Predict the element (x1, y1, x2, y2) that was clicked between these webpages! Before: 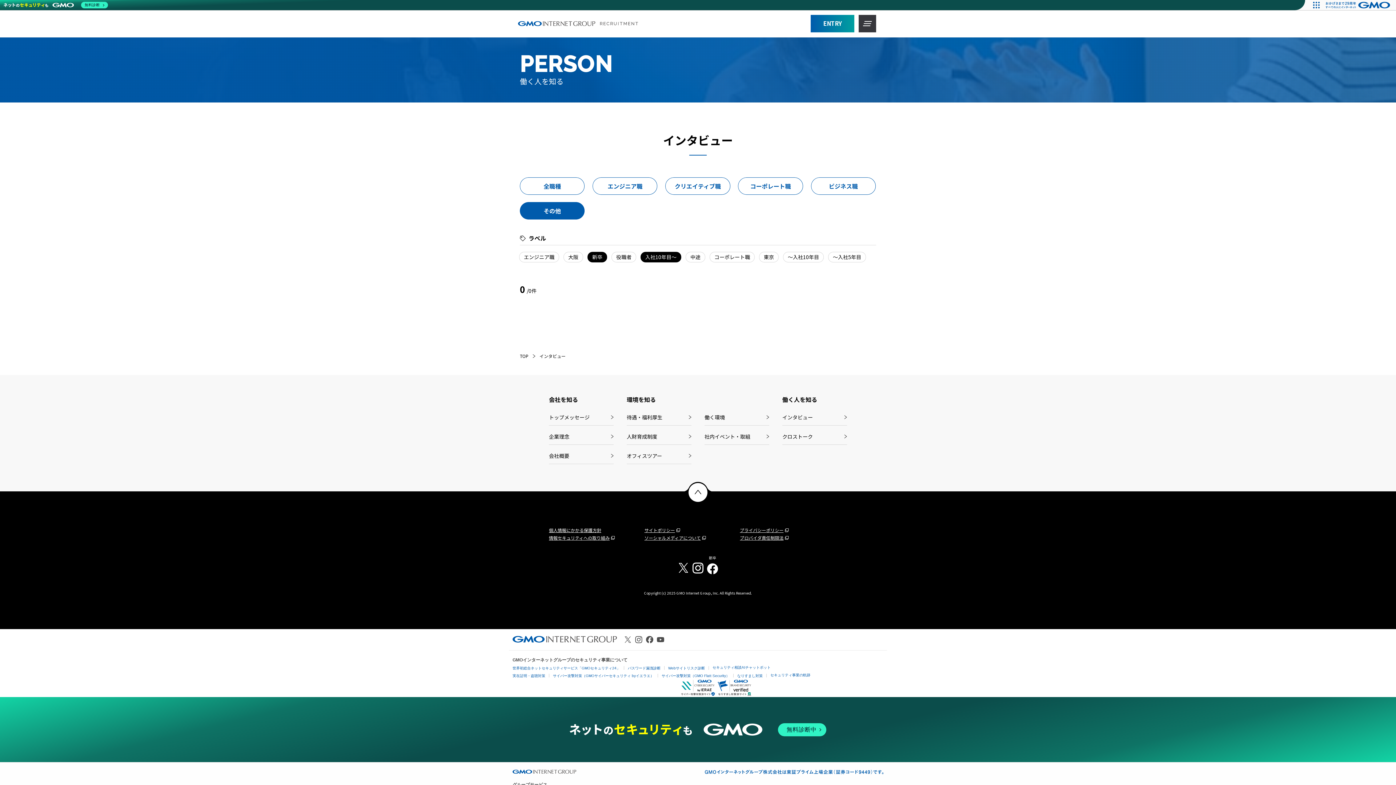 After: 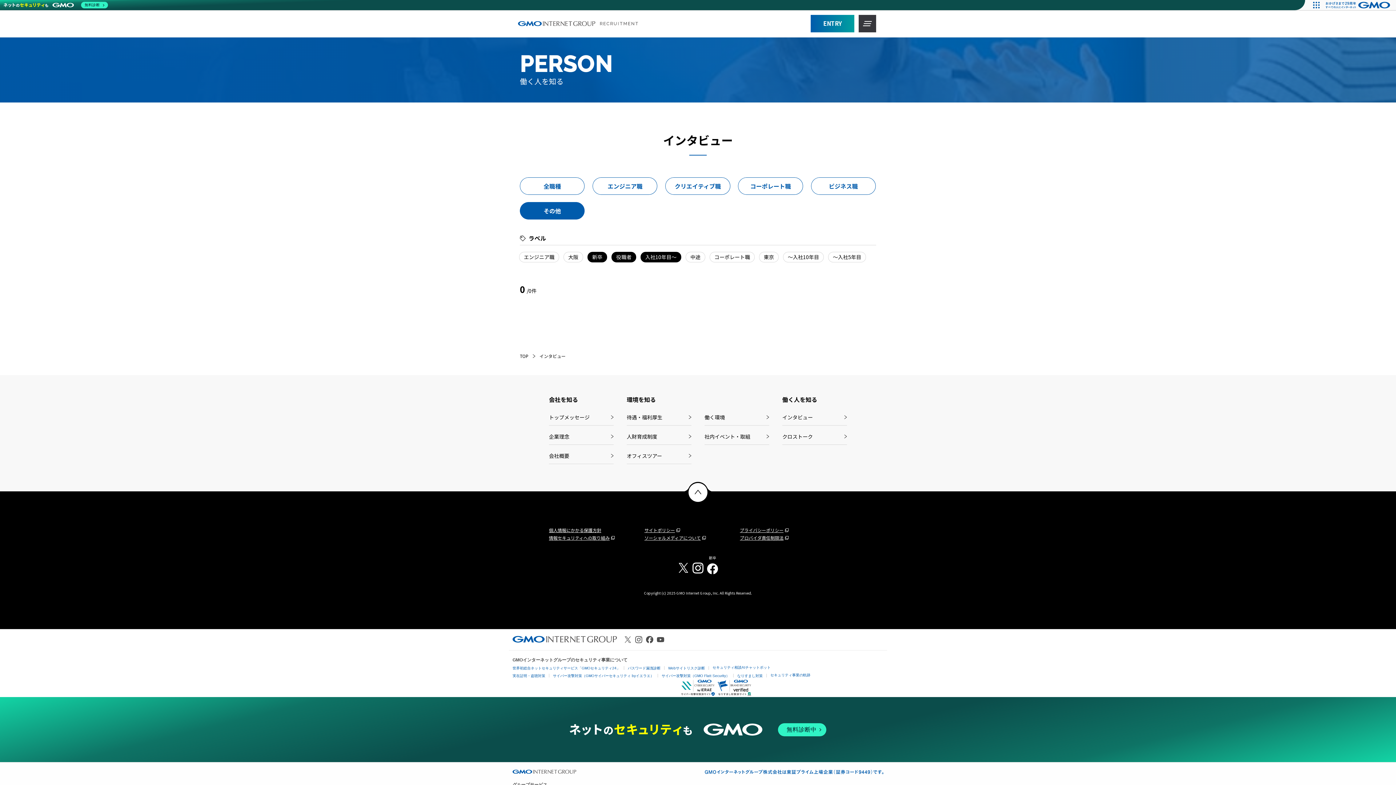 Action: label: 役職者 bbox: (611, 252, 636, 262)